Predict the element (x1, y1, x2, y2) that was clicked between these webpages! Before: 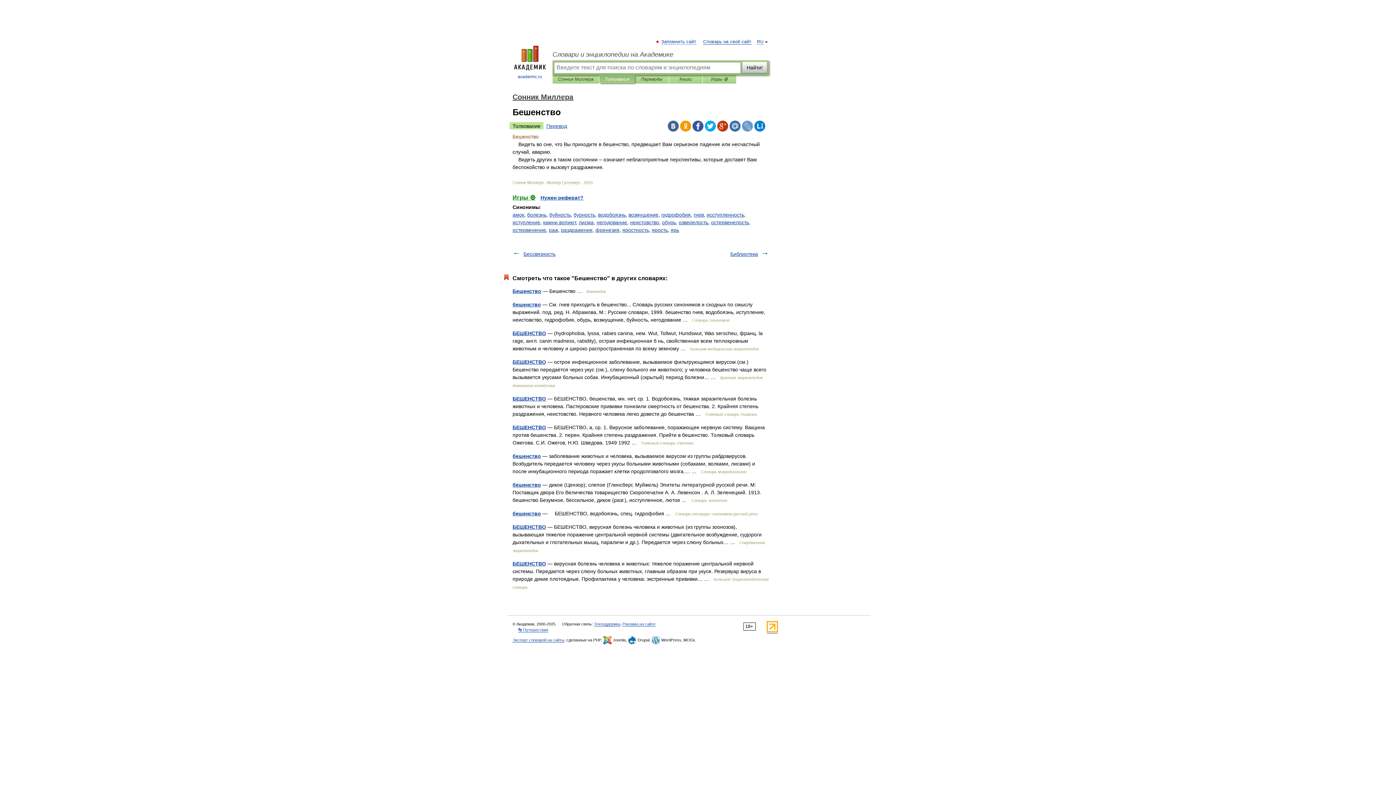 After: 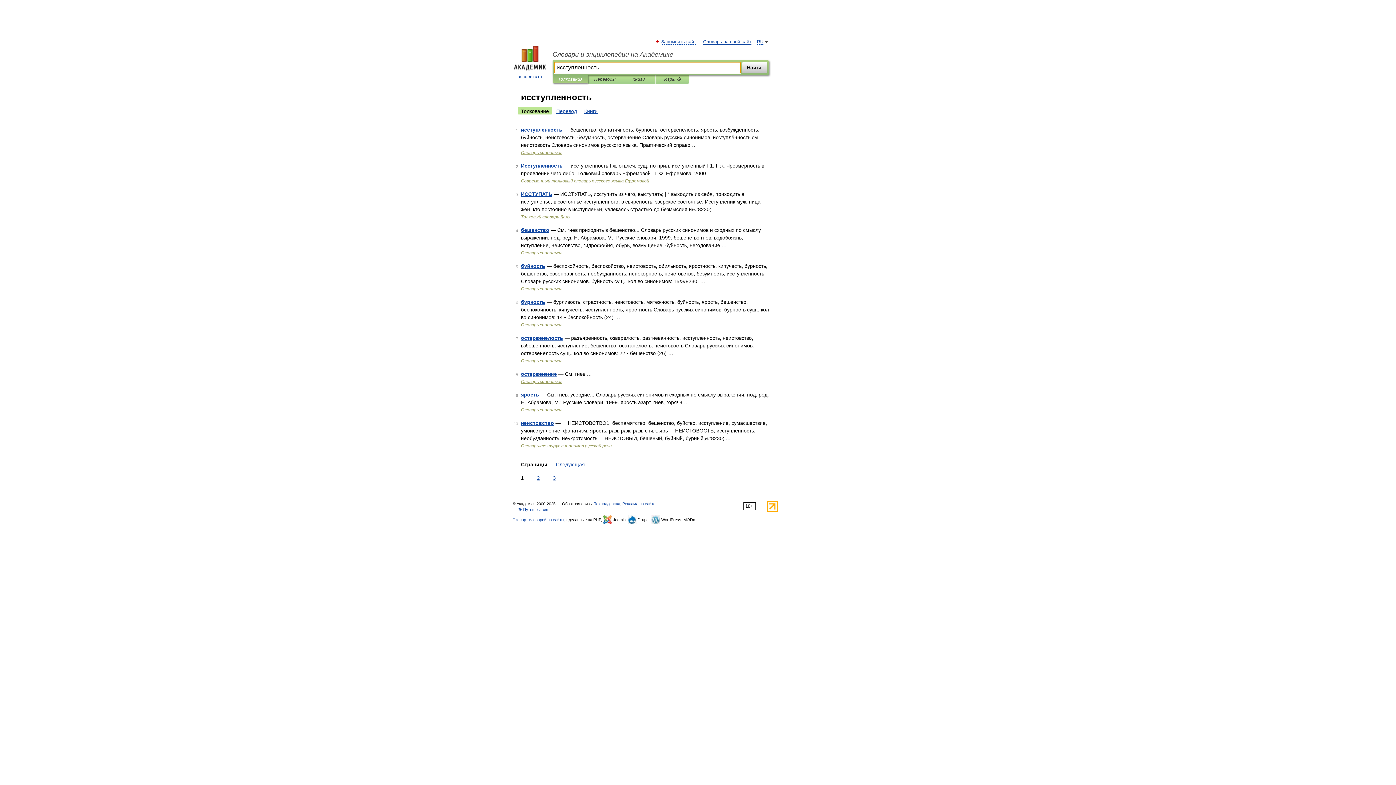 Action: label: исступленность bbox: (706, 212, 744, 217)